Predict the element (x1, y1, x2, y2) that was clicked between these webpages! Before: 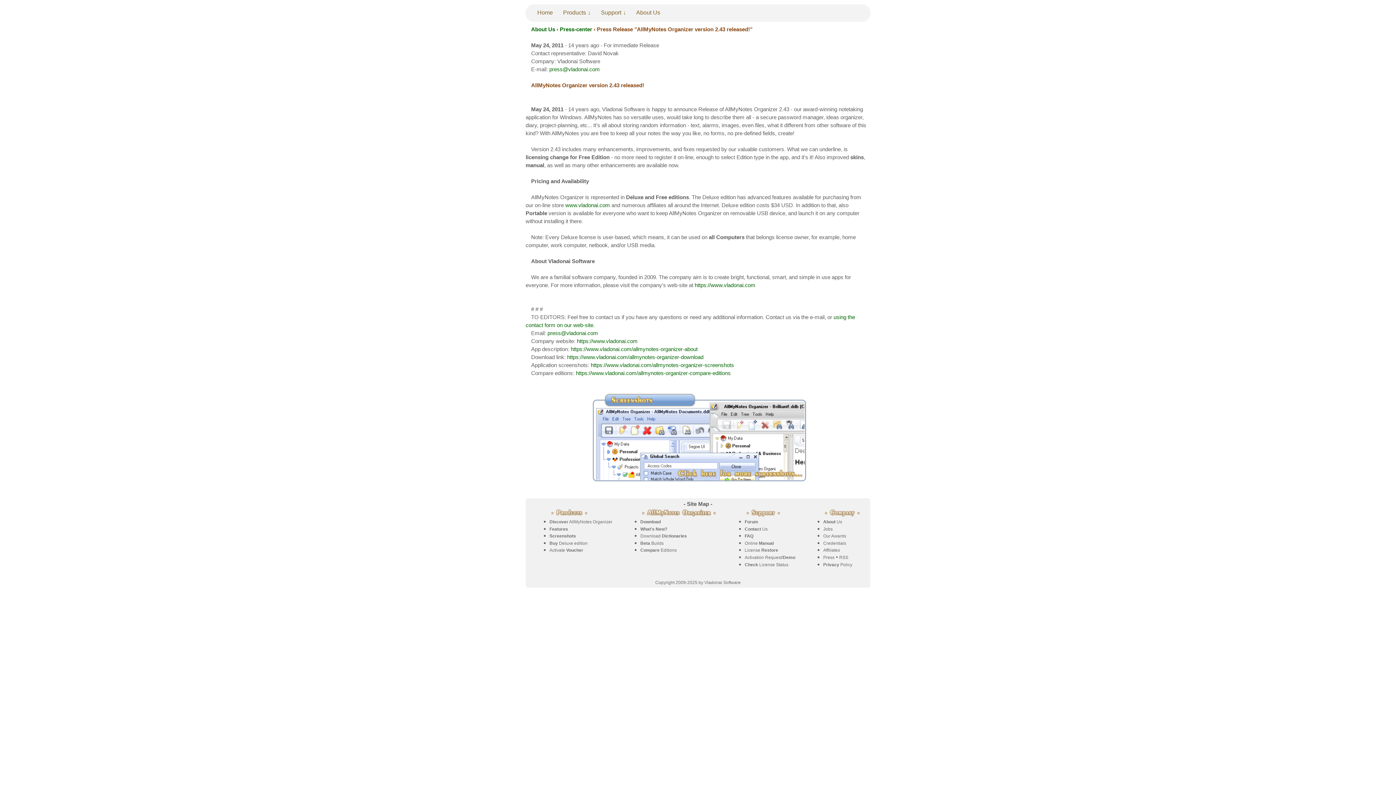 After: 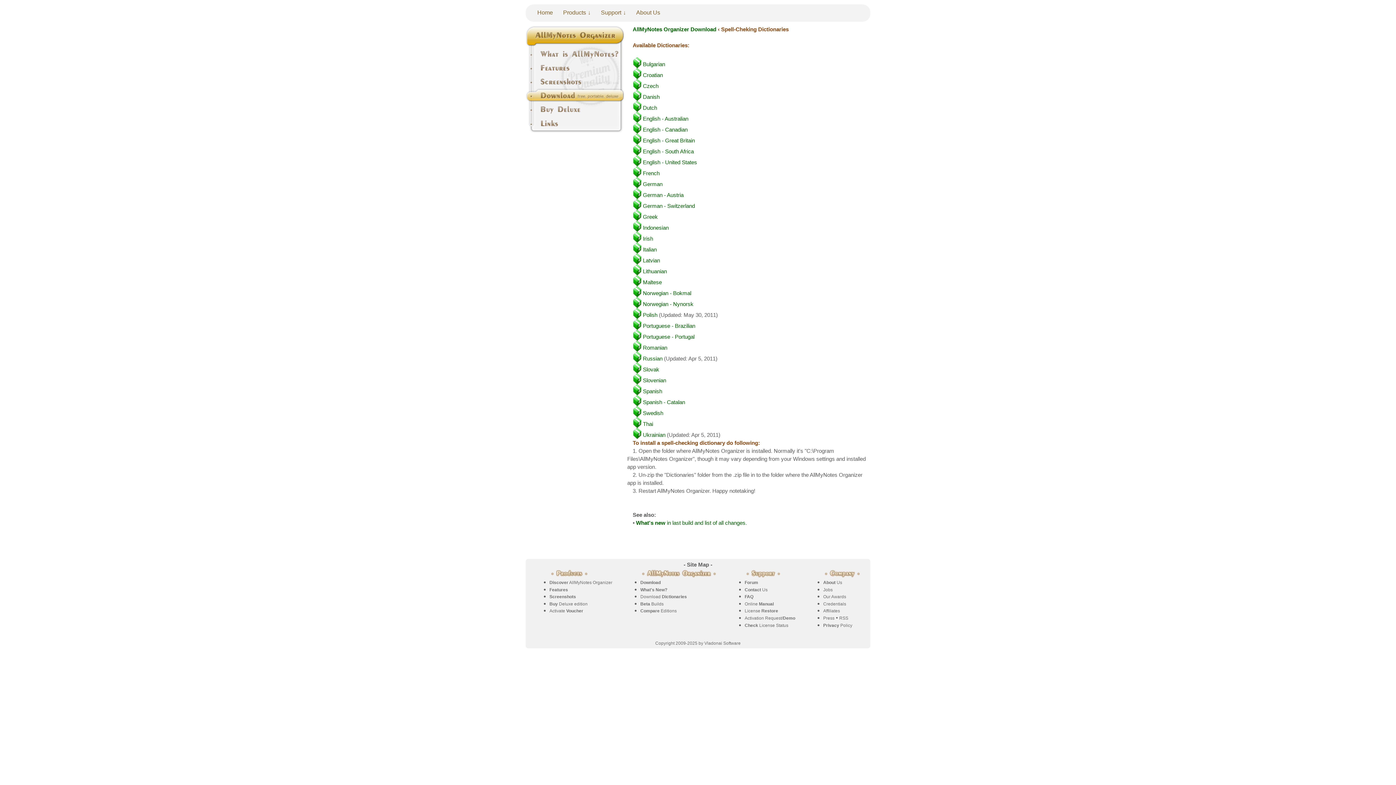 Action: bbox: (640, 533, 687, 538) label: Download Dictionaries